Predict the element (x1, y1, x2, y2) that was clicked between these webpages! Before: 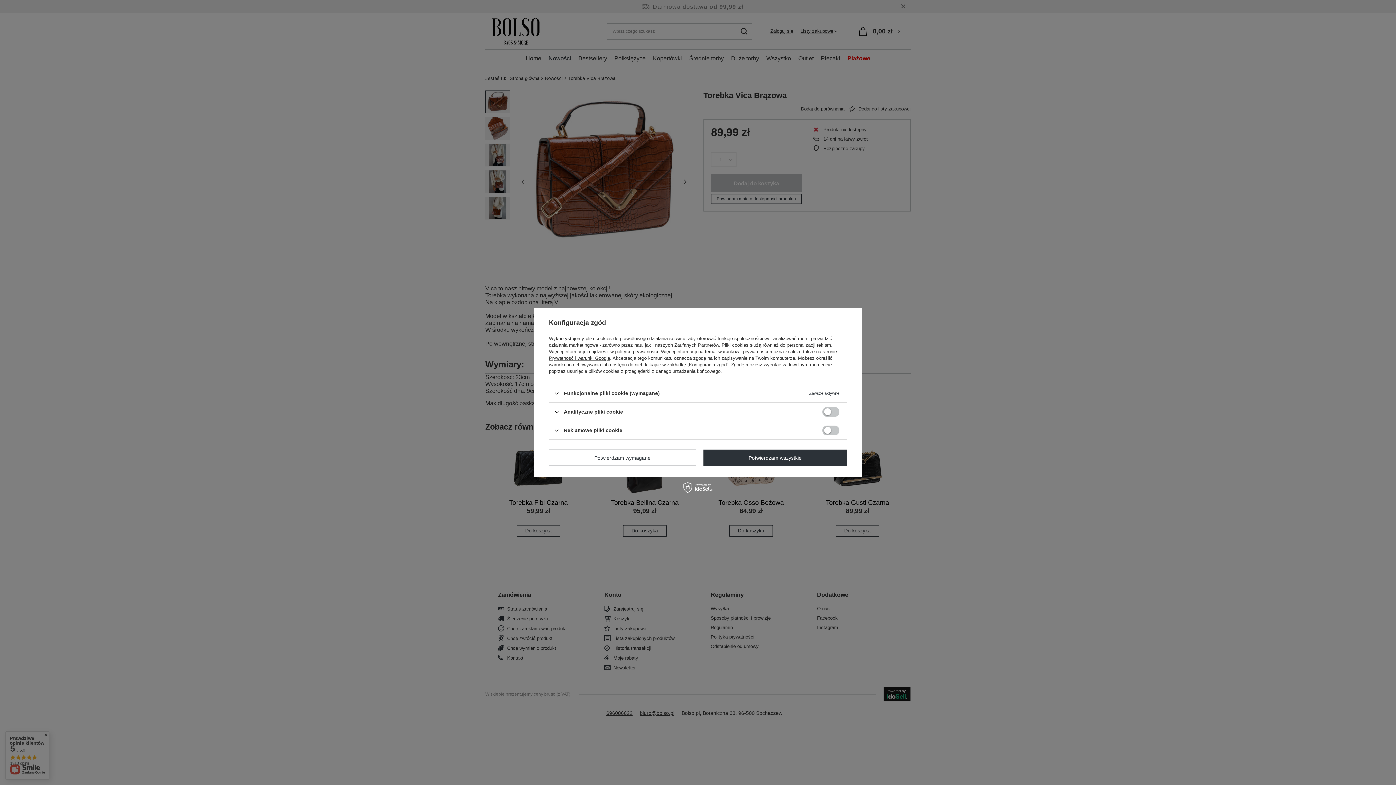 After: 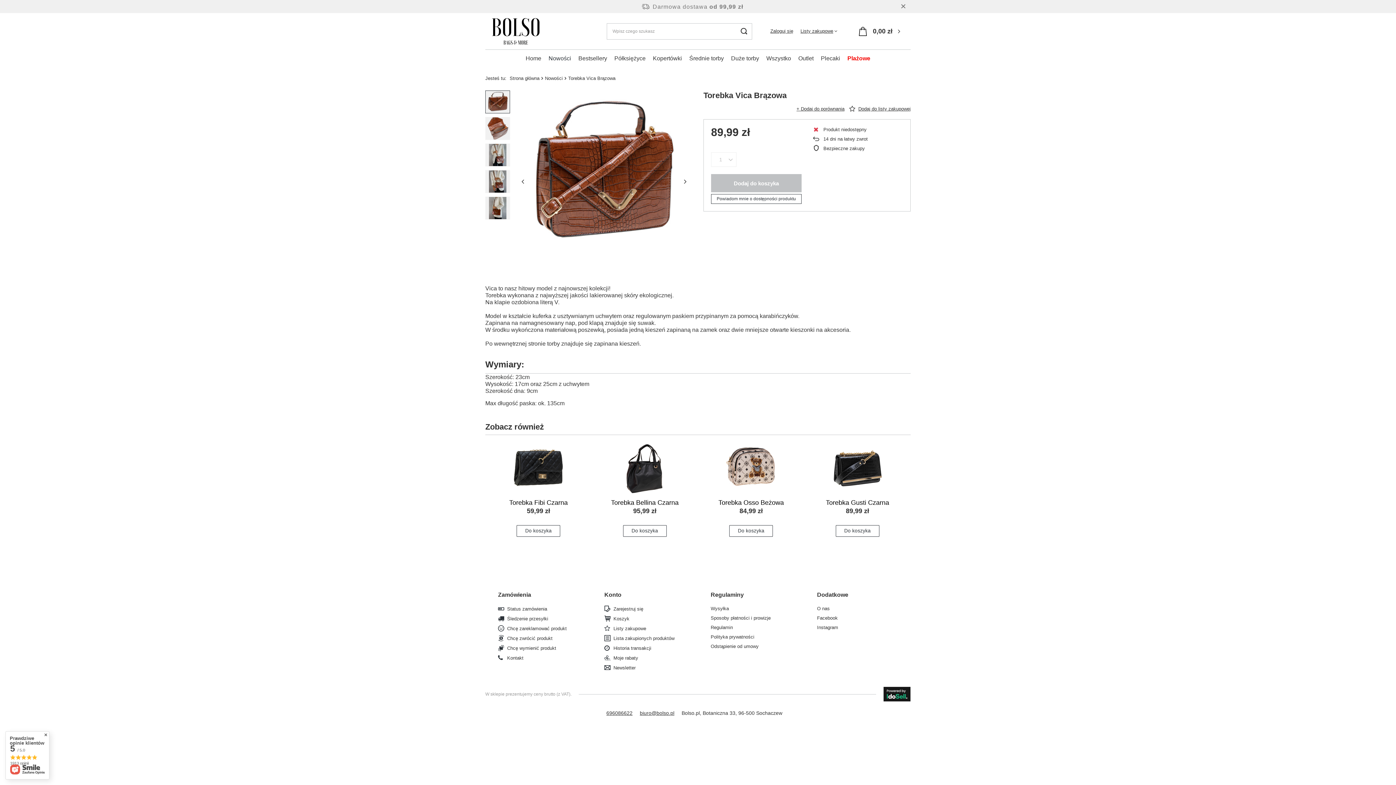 Action: label: Potwierdzam wymagane bbox: (549, 449, 696, 466)